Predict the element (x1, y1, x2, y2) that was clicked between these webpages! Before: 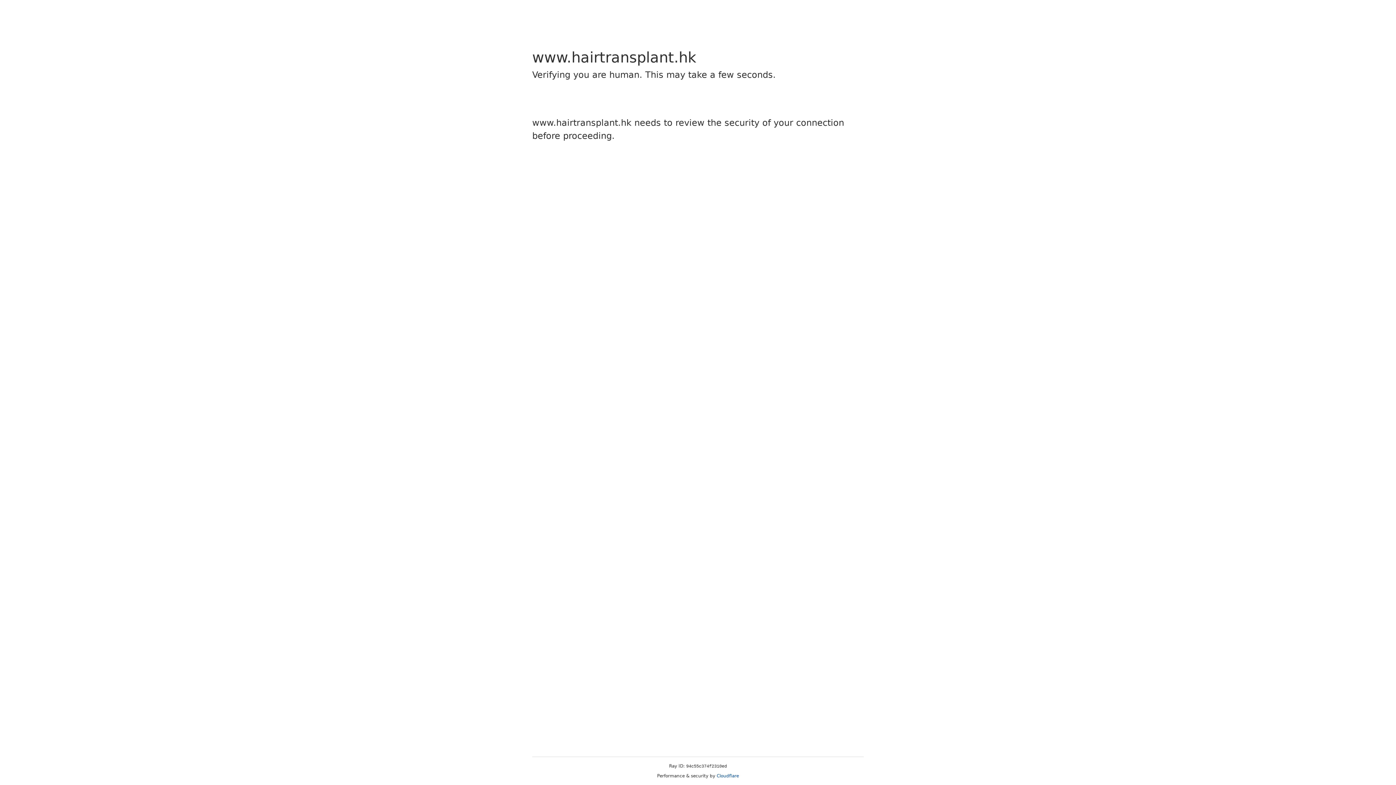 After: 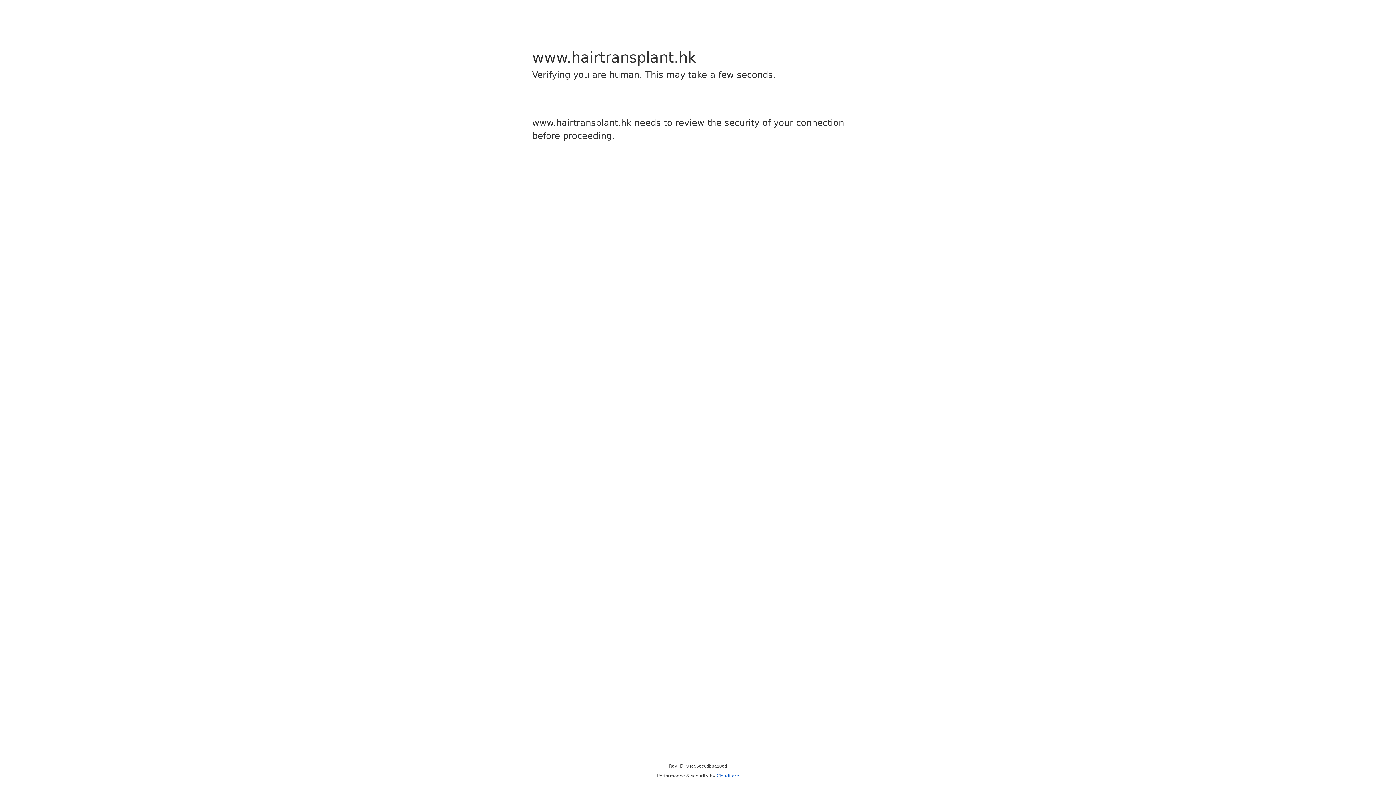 Action: bbox: (716, 773, 739, 778) label: Cloudflare